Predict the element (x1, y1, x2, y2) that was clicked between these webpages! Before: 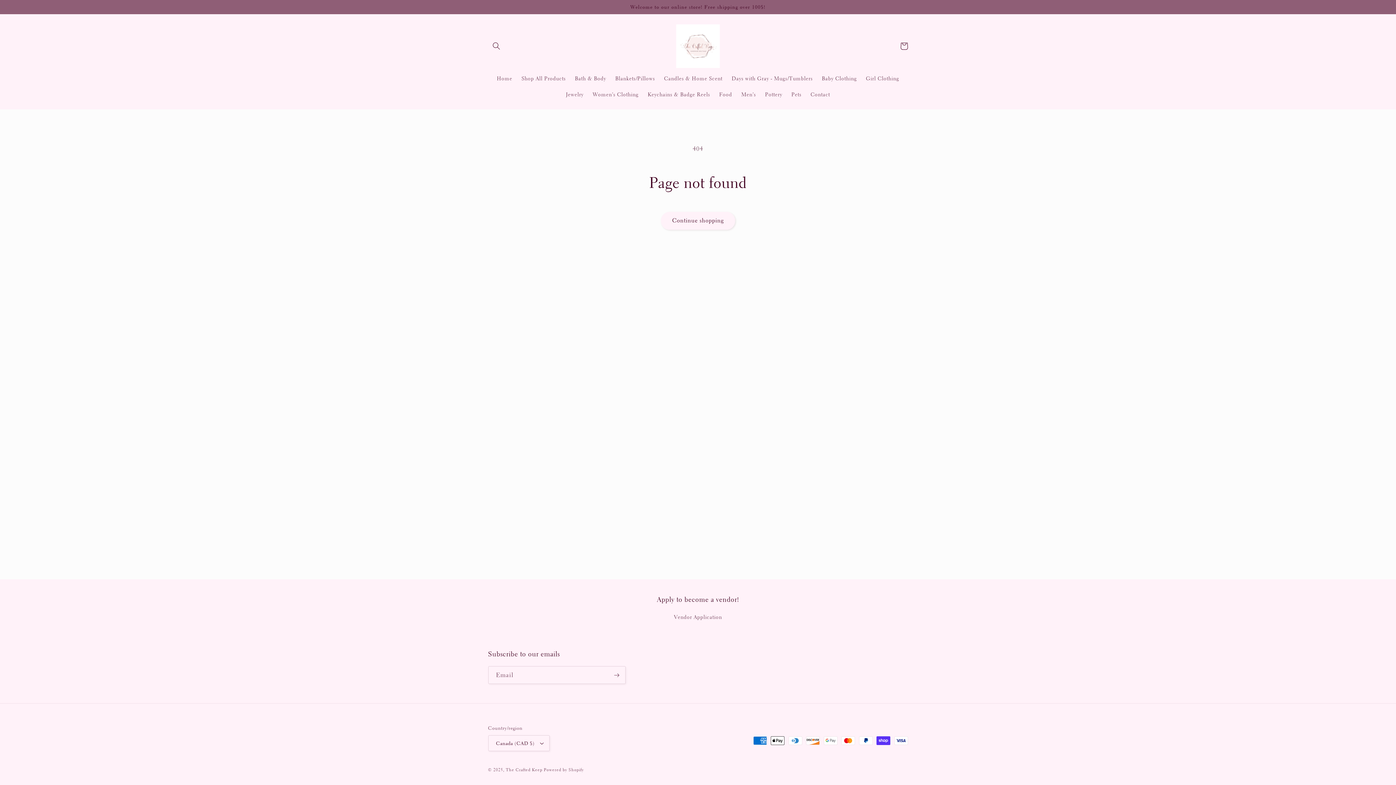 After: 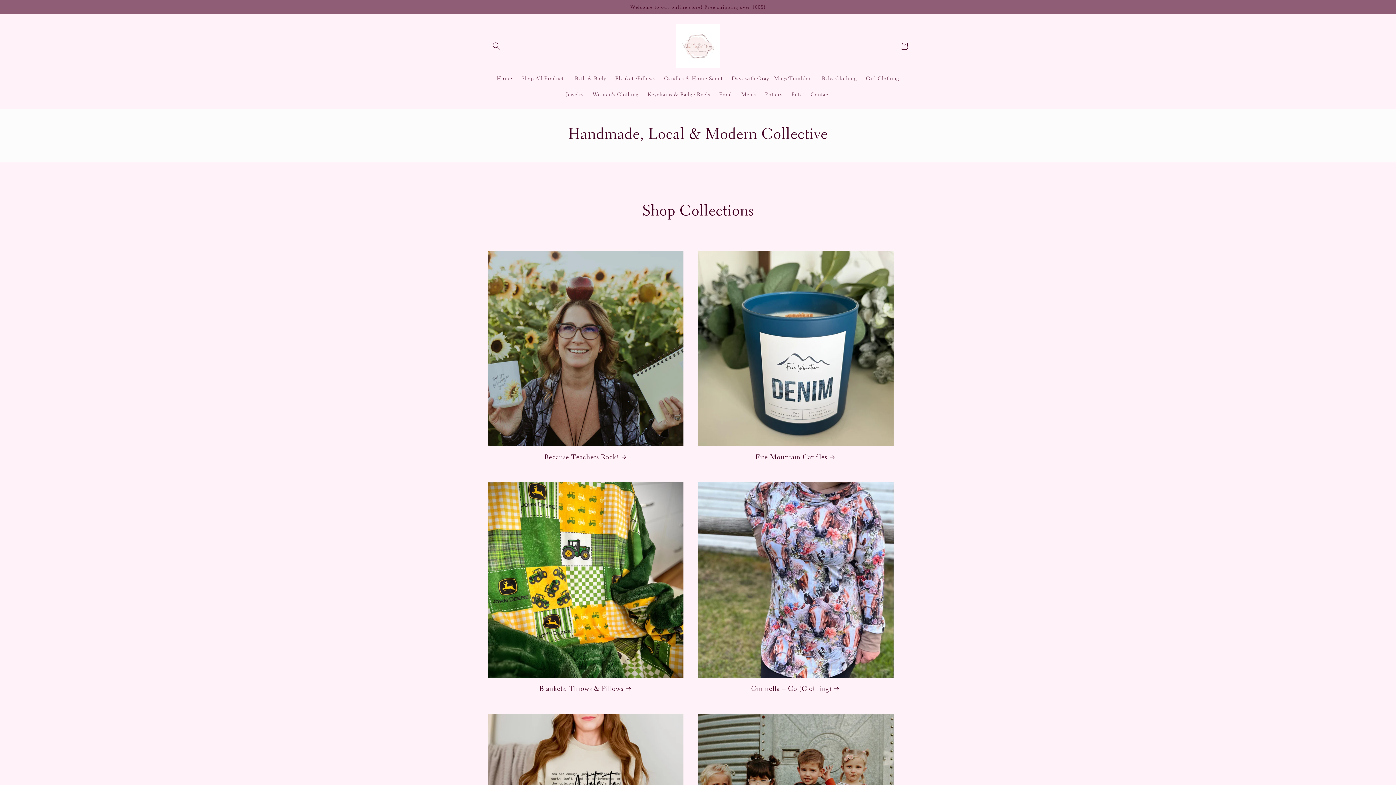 Action: label: Home bbox: (492, 70, 517, 86)